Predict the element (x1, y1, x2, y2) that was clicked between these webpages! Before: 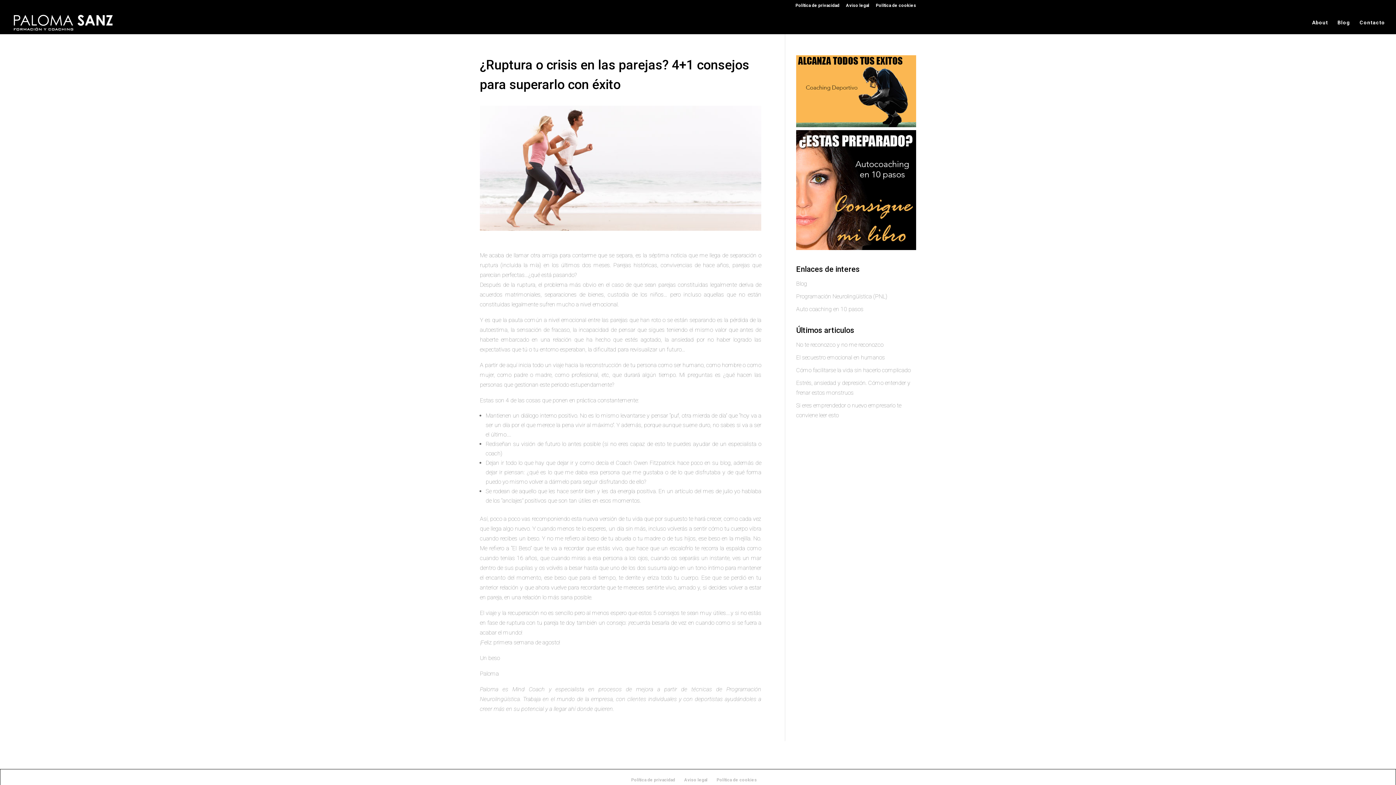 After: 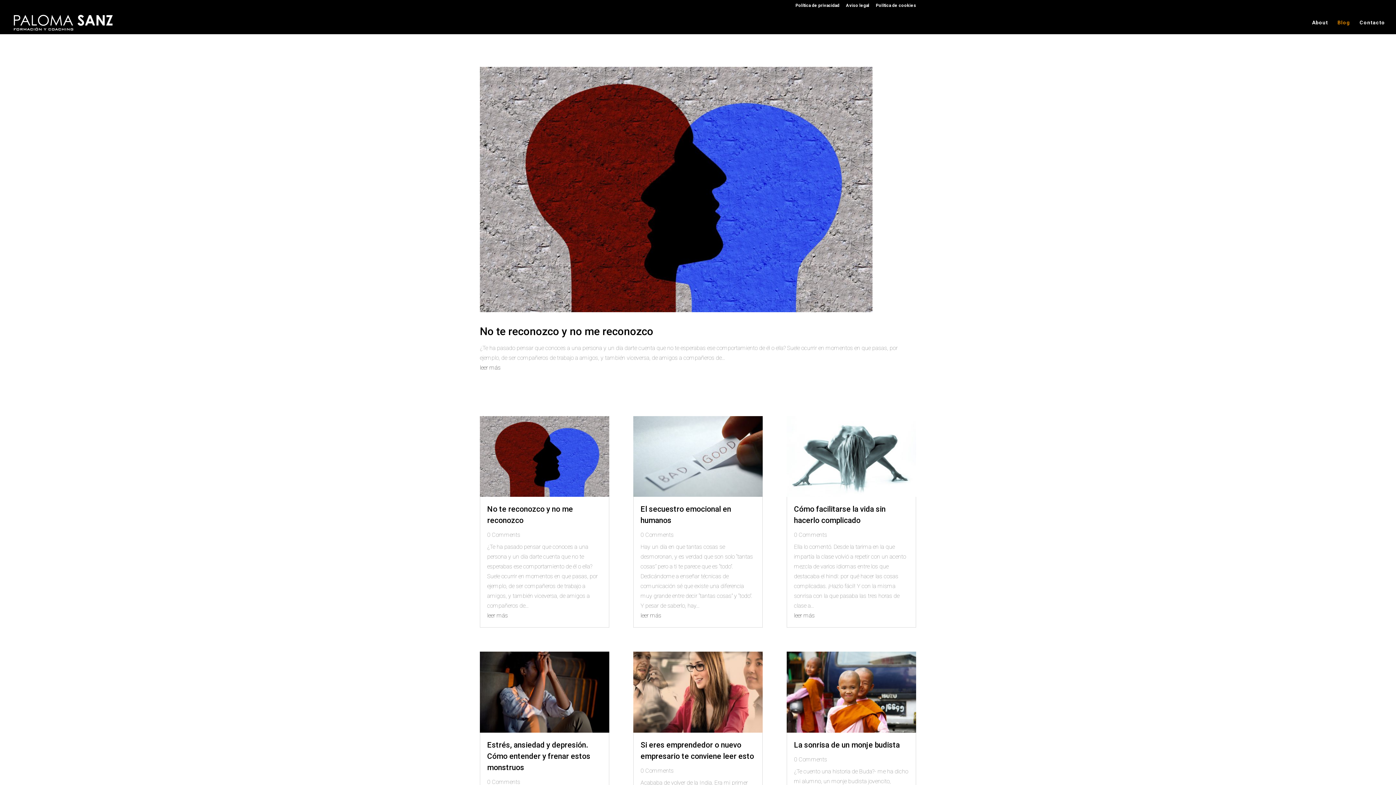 Action: label: Blog bbox: (1337, 20, 1350, 34)